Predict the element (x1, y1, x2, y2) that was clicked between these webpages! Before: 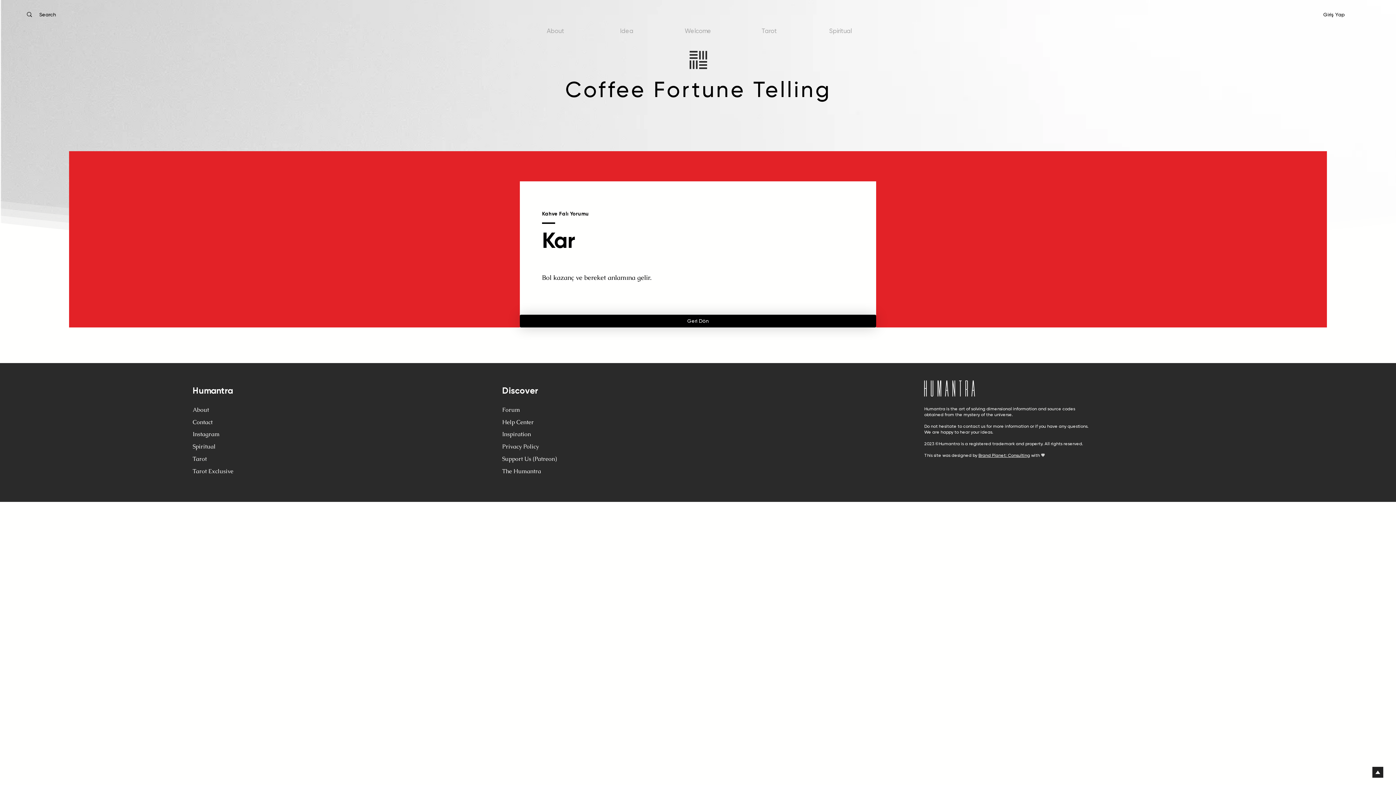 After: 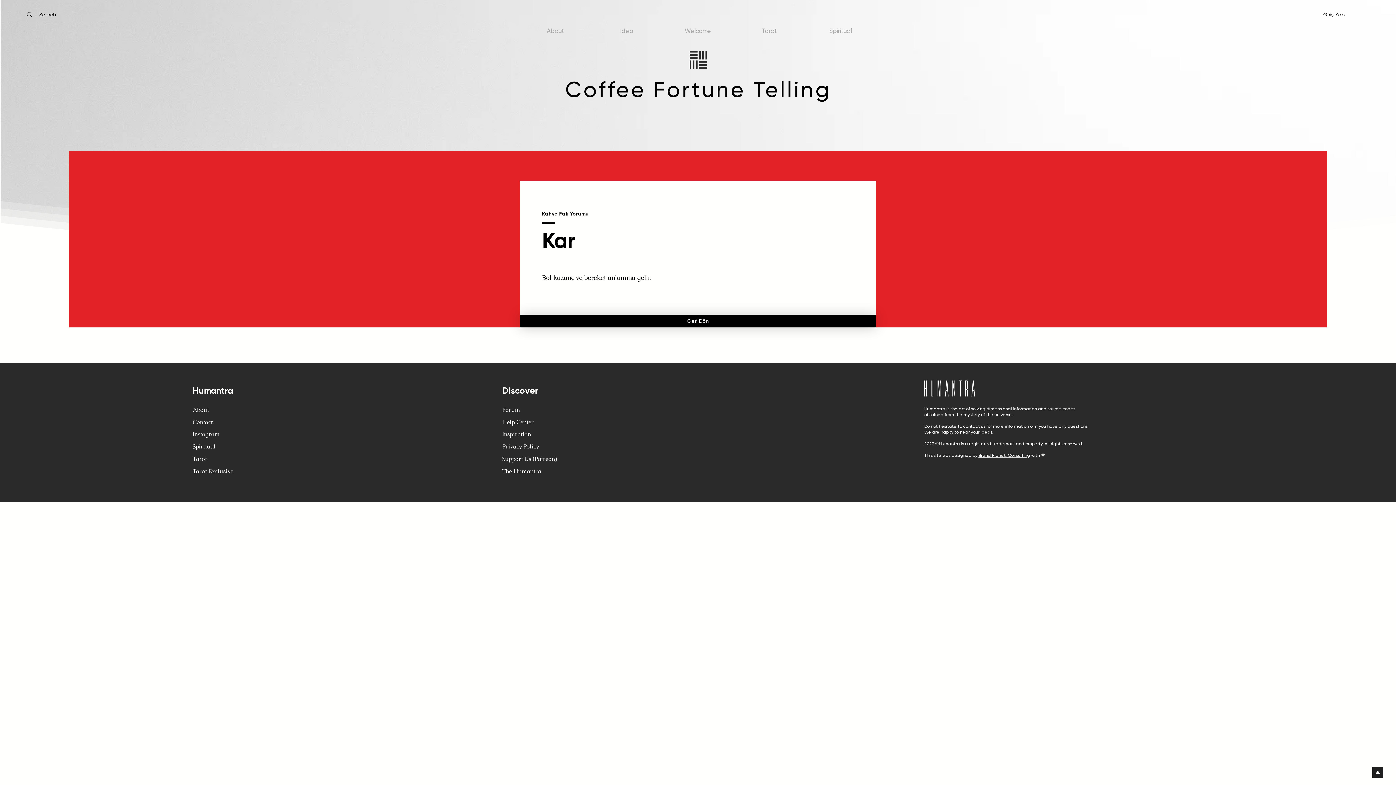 Action: label: Brand Planet: Consulting bbox: (978, 453, 1030, 458)